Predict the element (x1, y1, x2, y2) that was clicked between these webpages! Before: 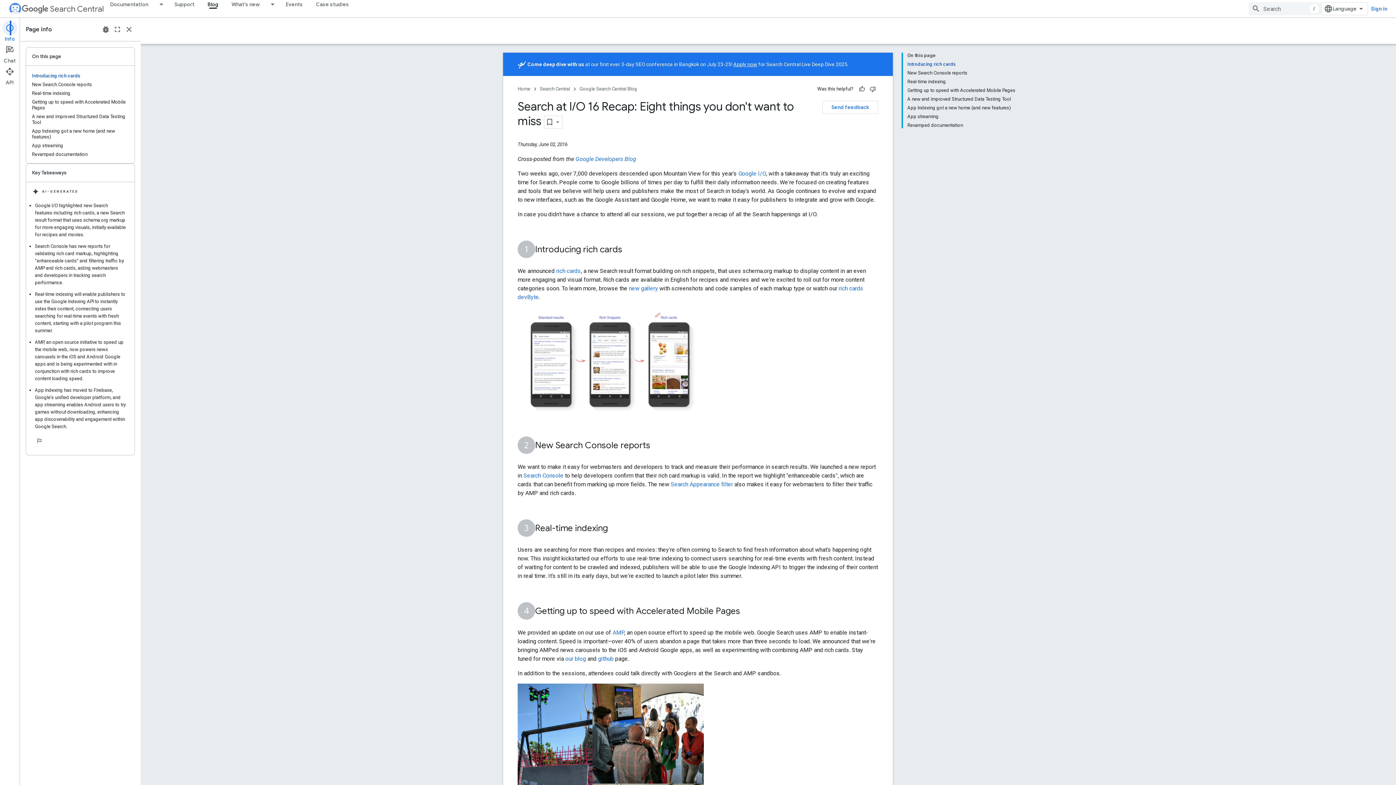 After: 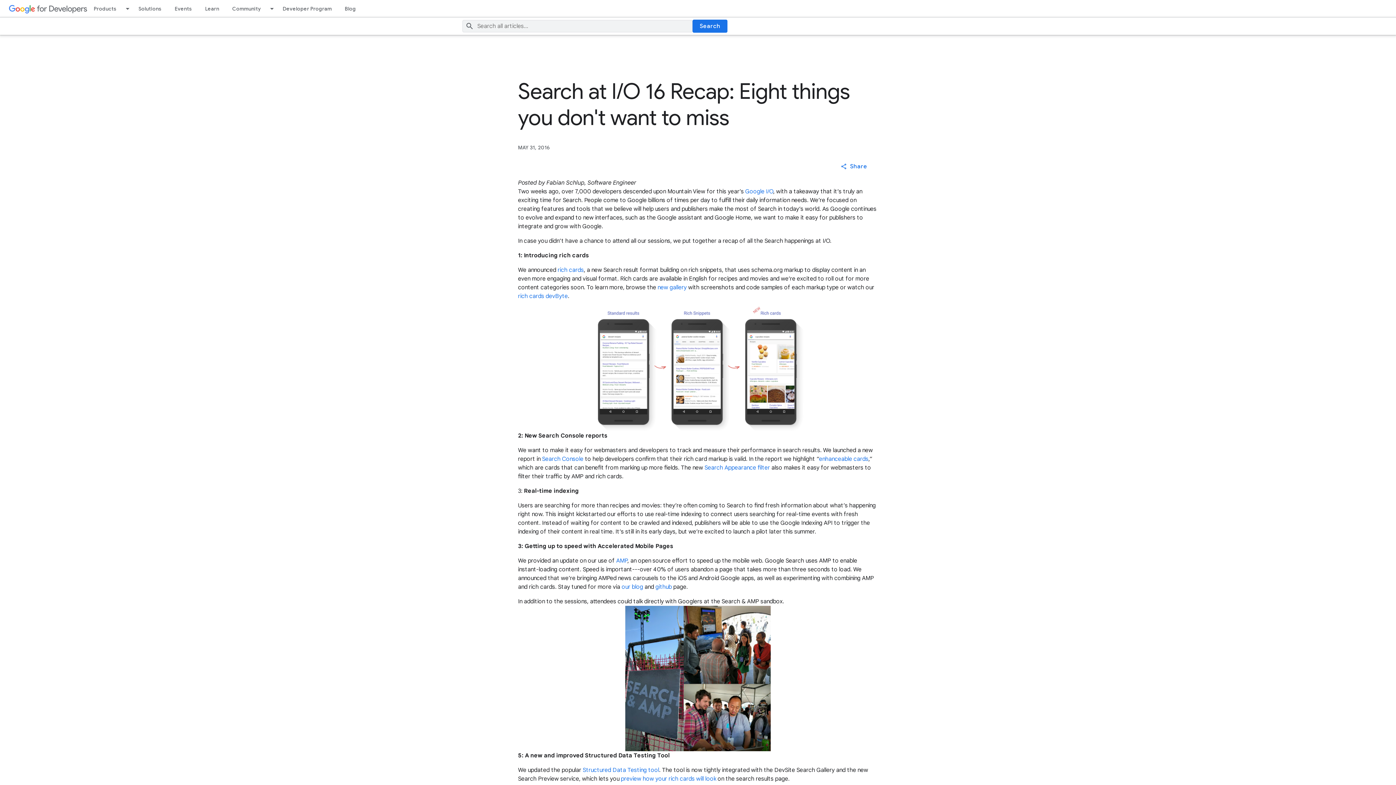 Action: label: Google Developers Blog bbox: (575, 155, 636, 162)